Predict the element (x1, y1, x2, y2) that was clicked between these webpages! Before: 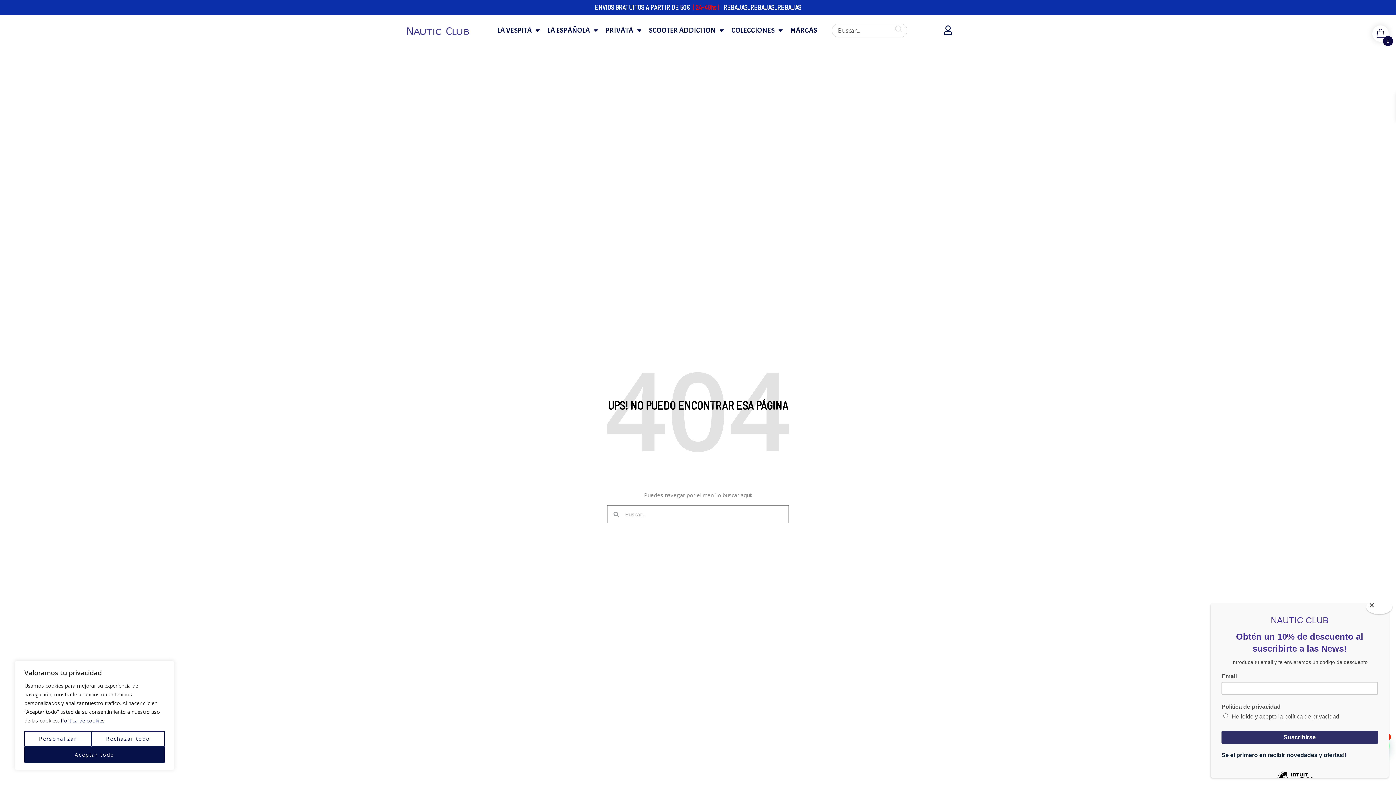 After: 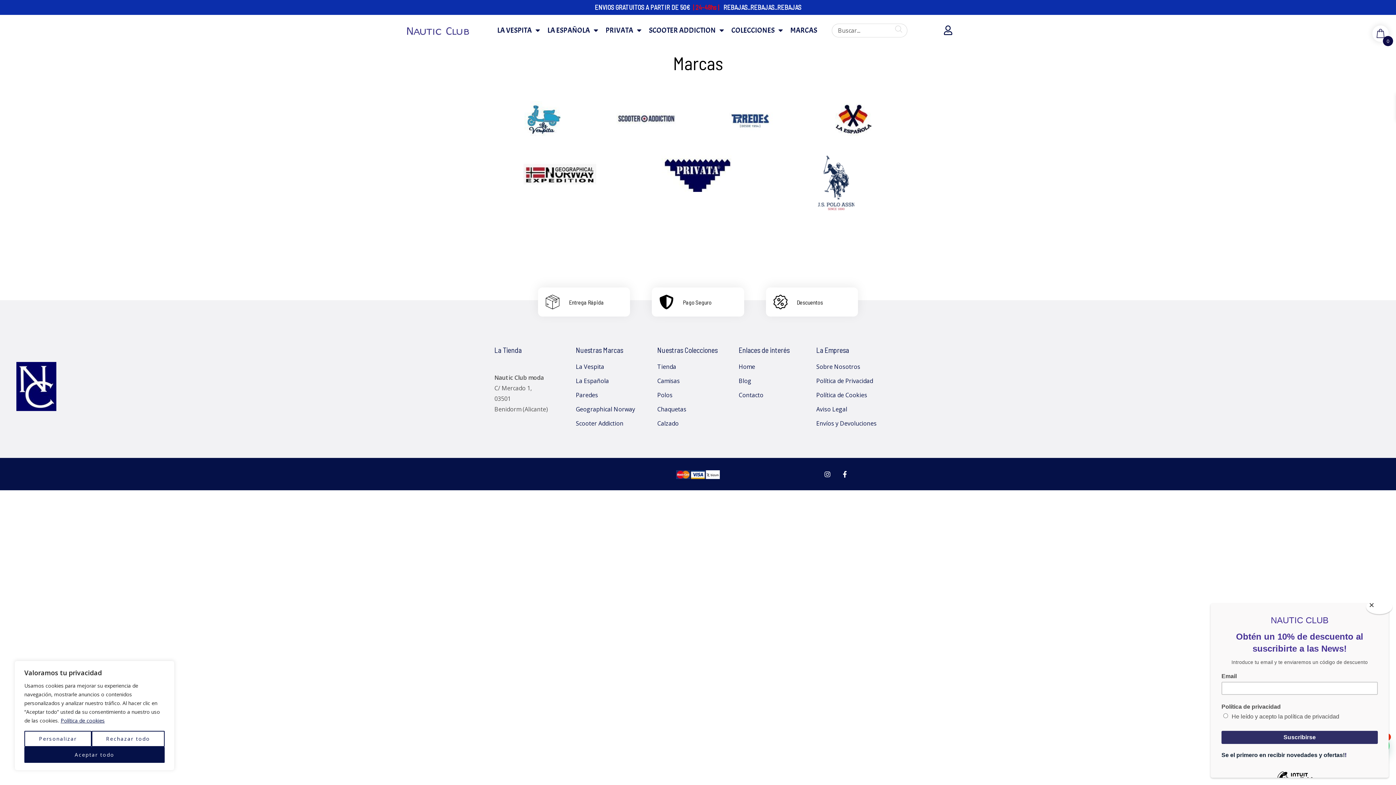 Action: bbox: (786, 22, 821, 38) label: MARCAS